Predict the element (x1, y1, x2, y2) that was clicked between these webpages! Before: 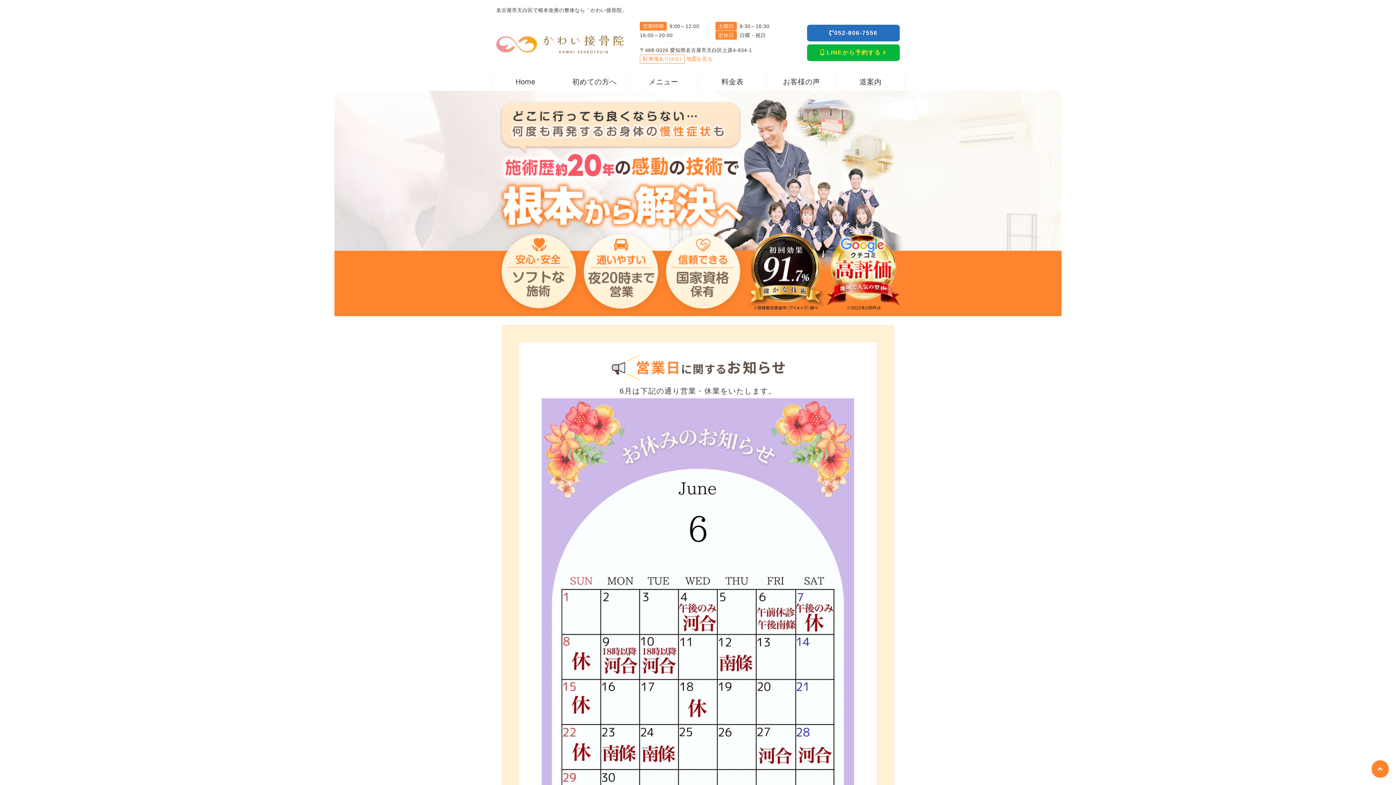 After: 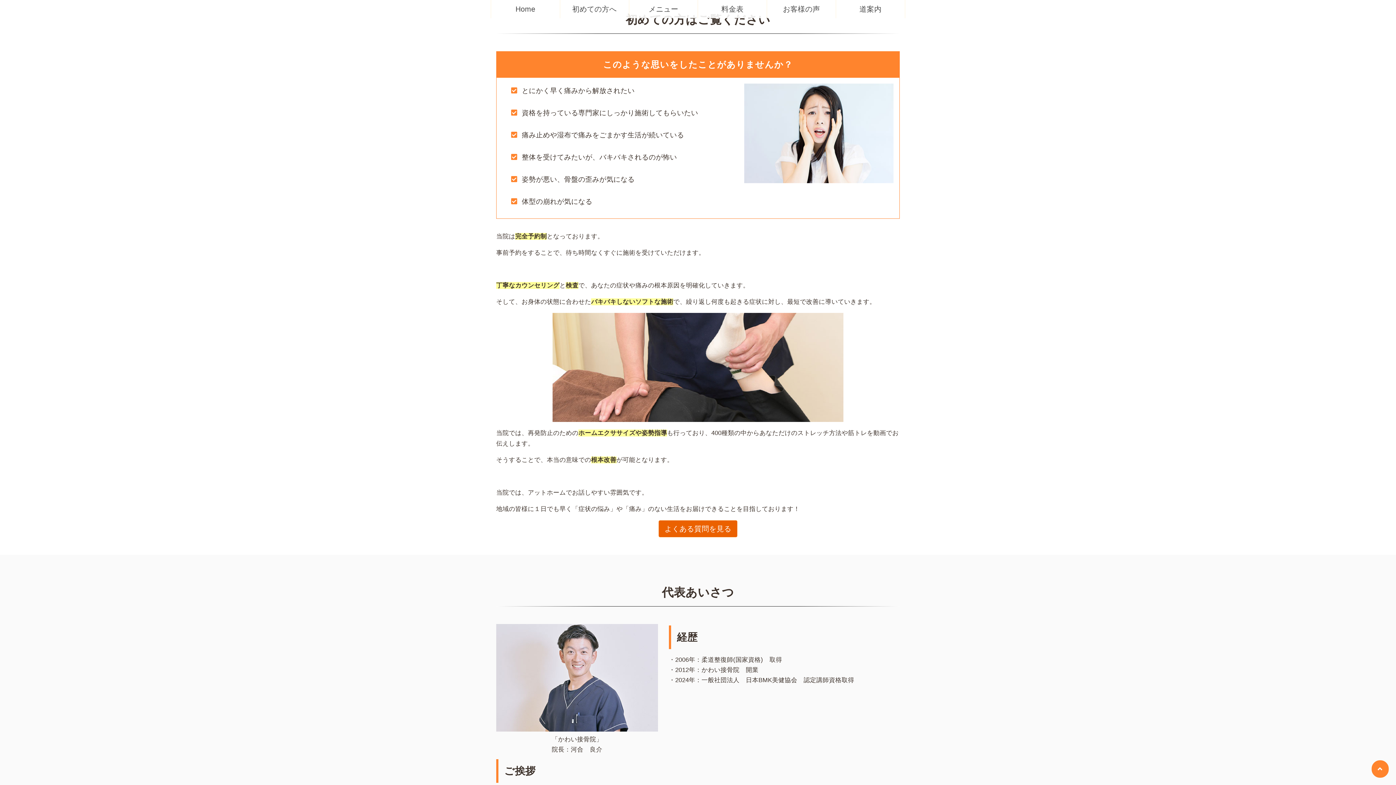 Action: label: 初めての方へ bbox: (560, 72, 628, 90)